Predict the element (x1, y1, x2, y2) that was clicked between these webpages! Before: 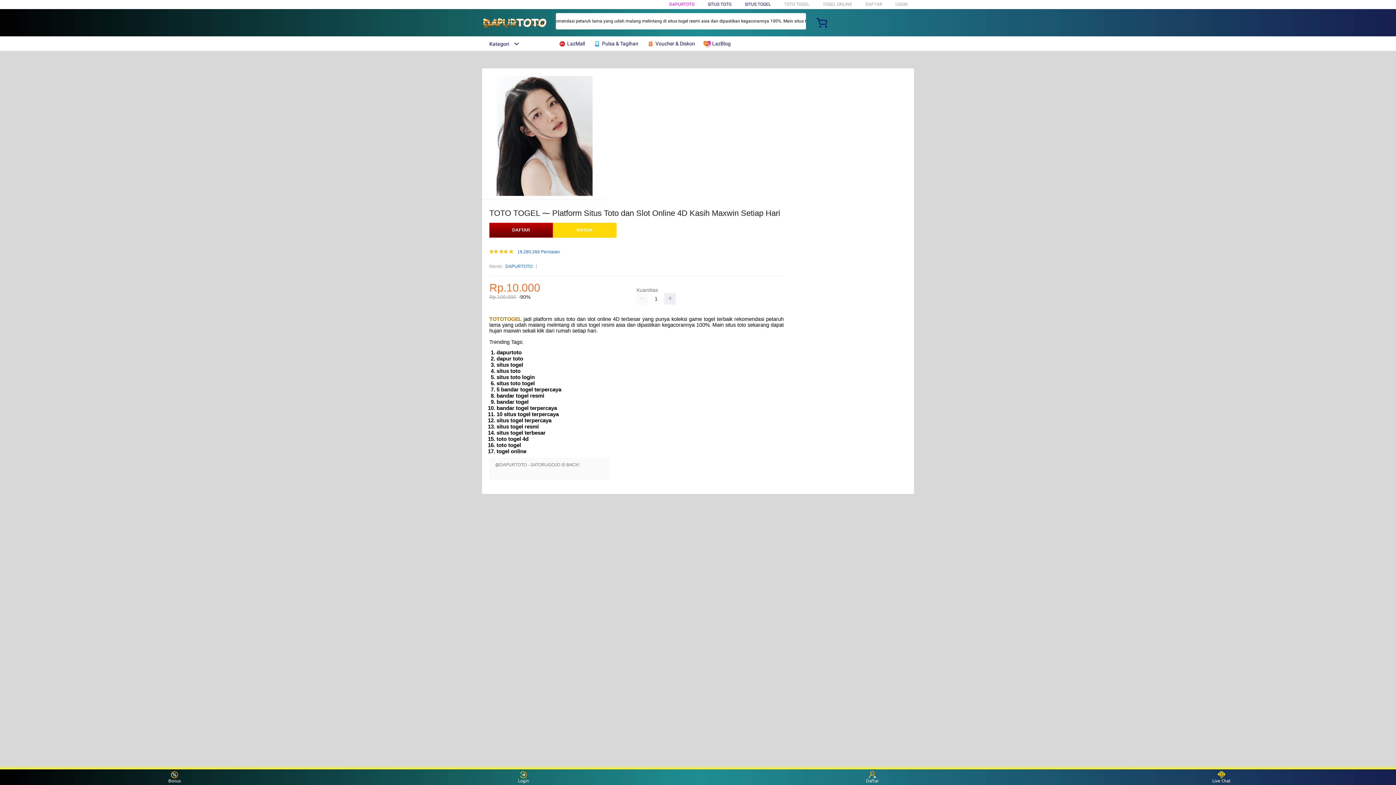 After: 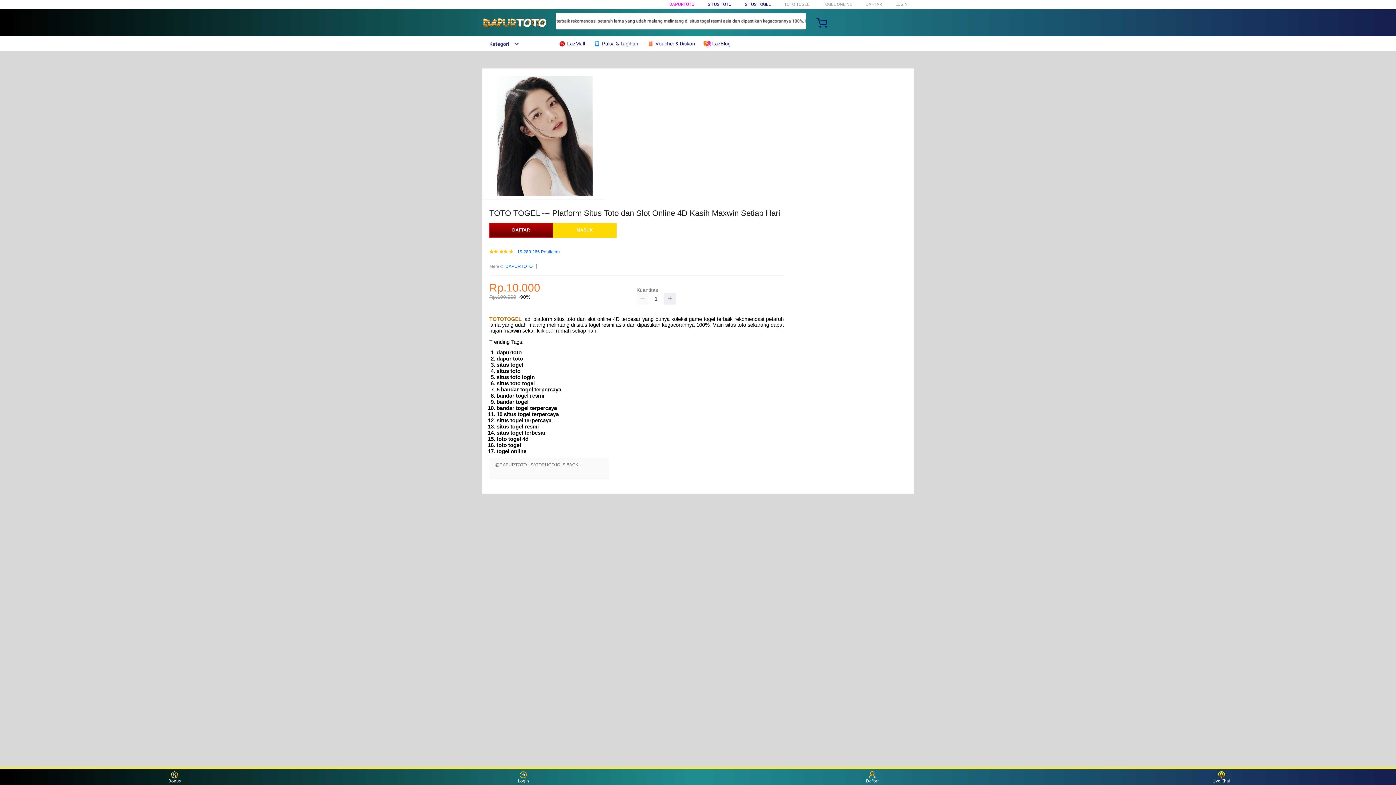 Action: bbox: (482, 15, 547, 30)